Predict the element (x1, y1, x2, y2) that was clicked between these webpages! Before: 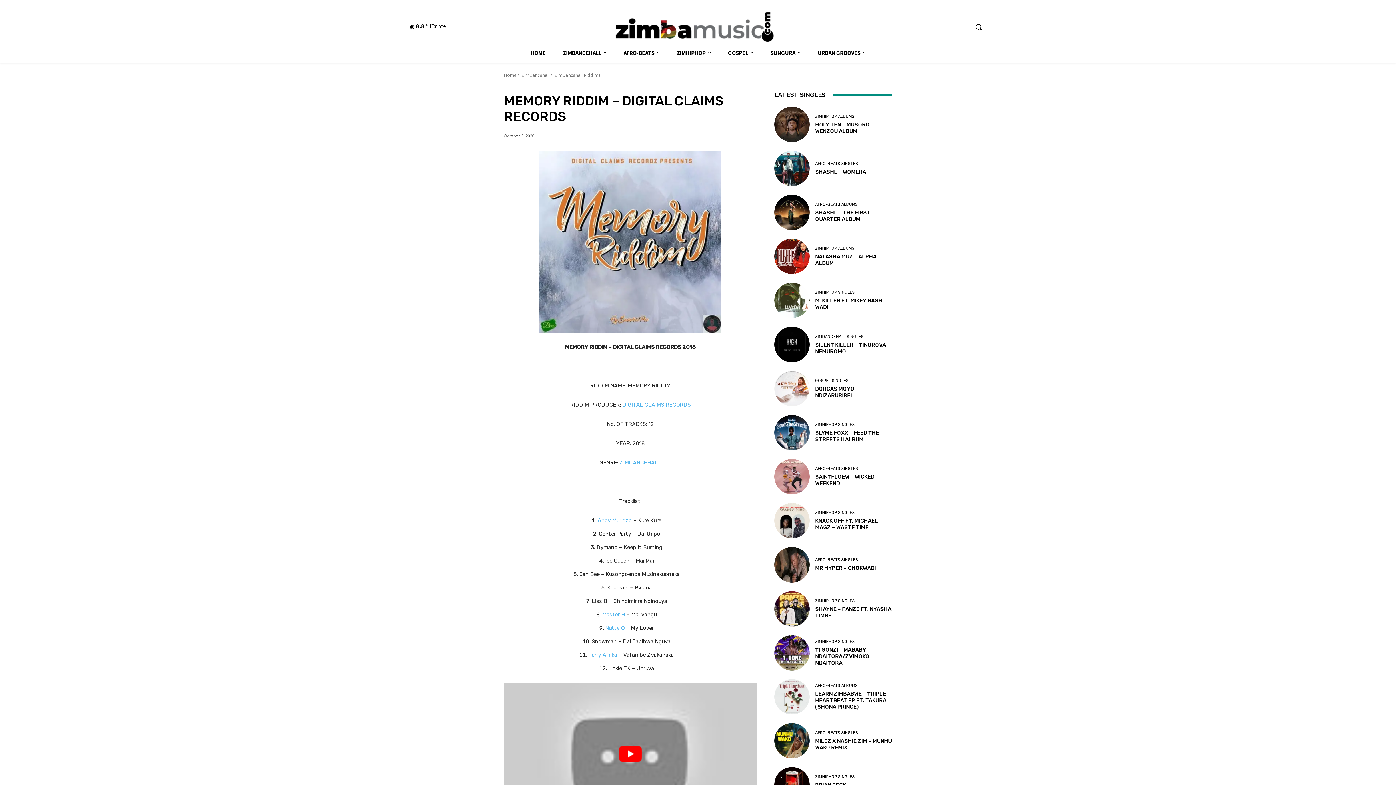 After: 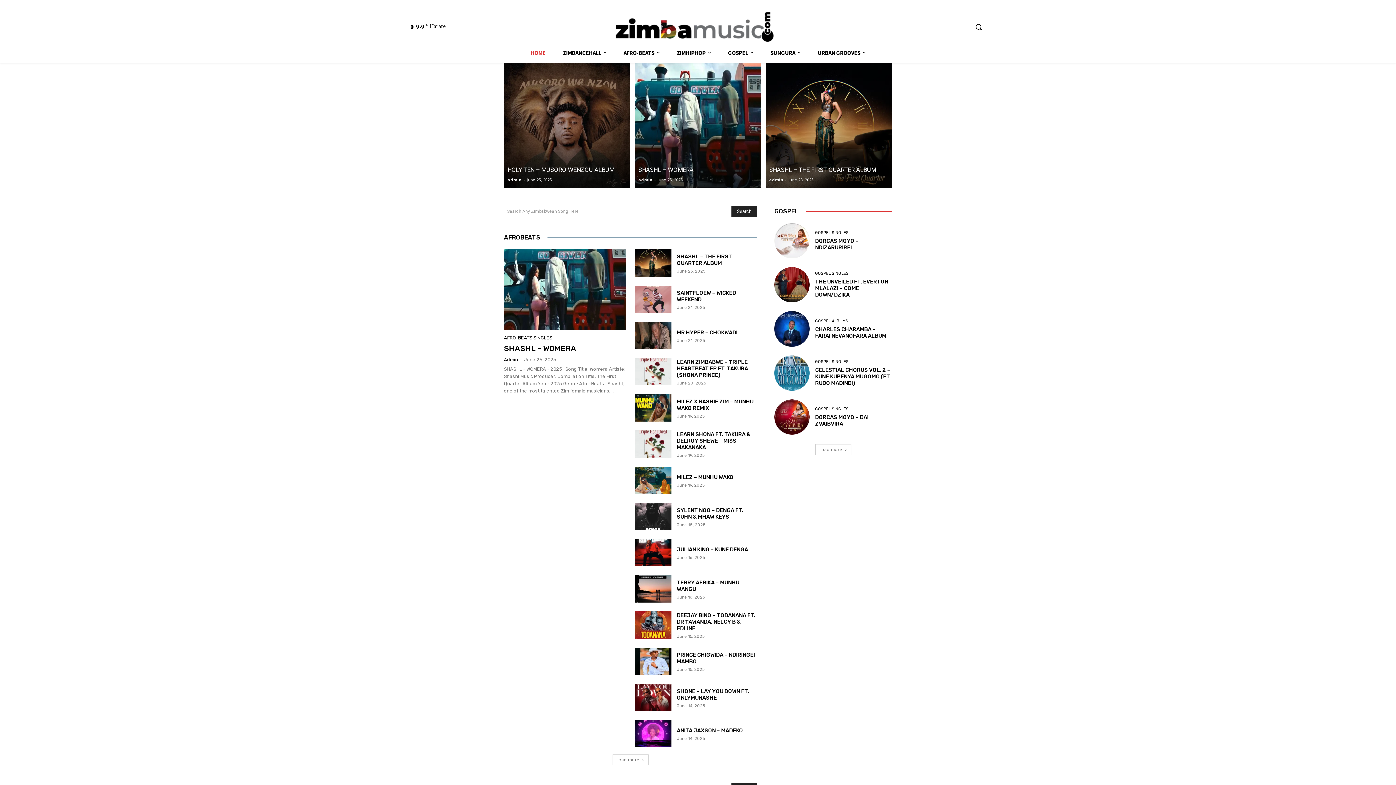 Action: bbox: (604, 10, 792, 42)